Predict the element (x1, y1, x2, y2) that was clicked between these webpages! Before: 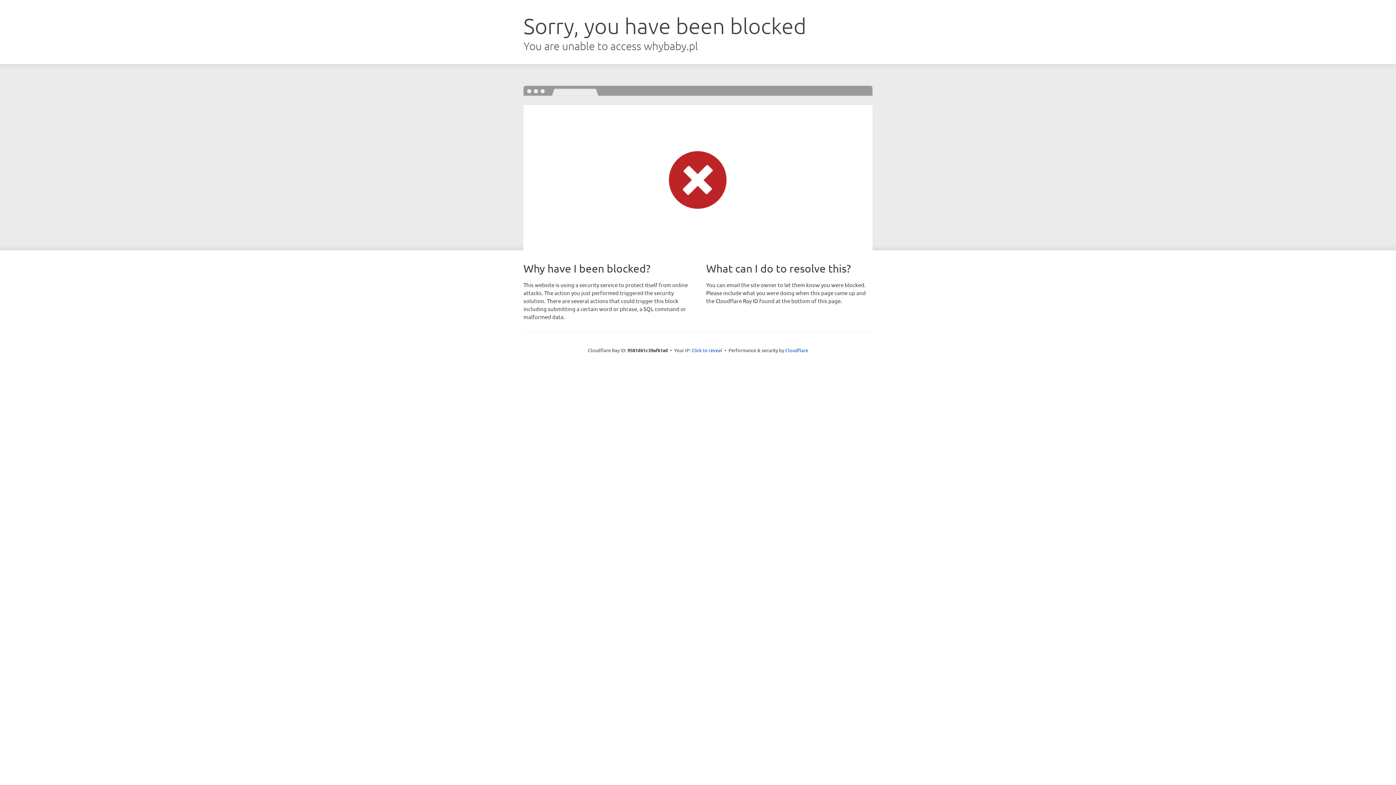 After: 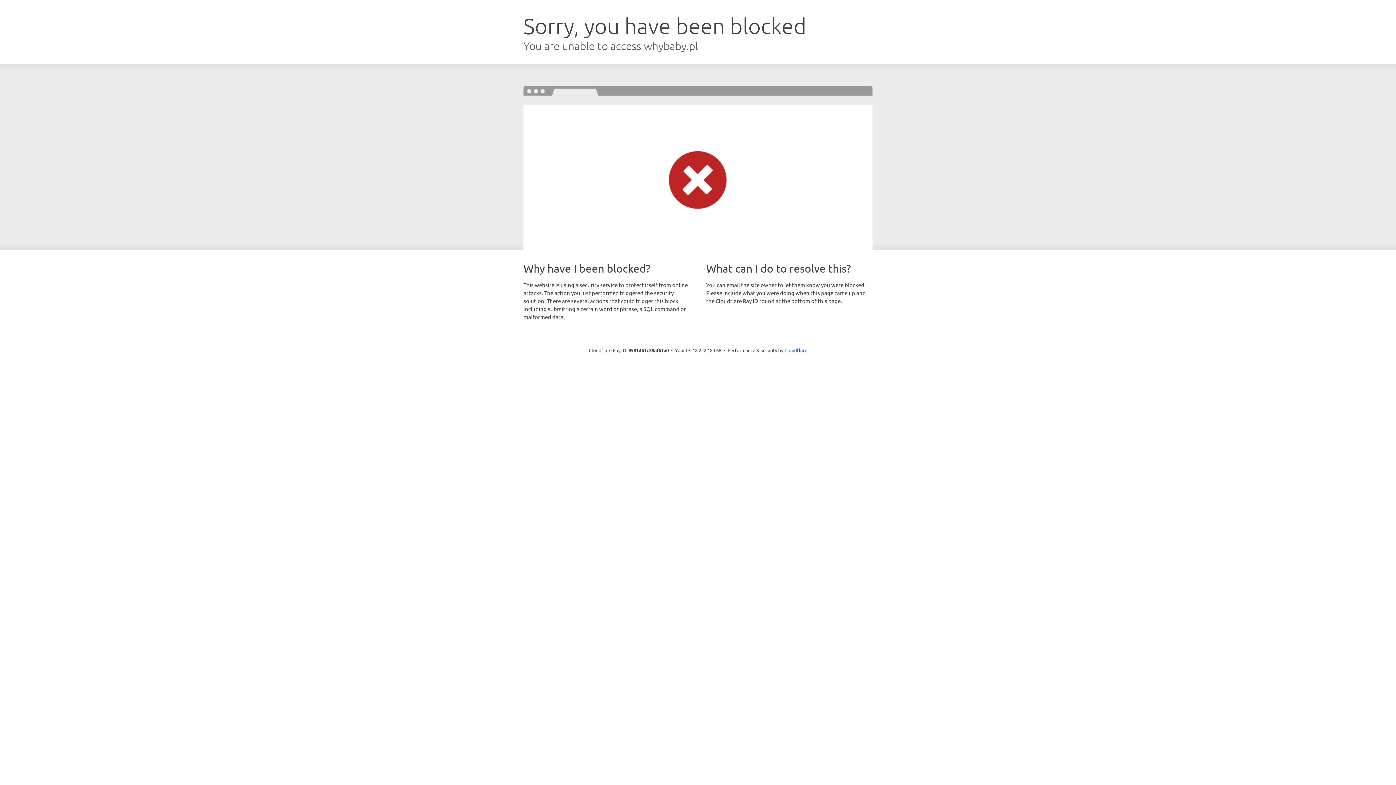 Action: bbox: (691, 346, 722, 353) label: Click to reveal